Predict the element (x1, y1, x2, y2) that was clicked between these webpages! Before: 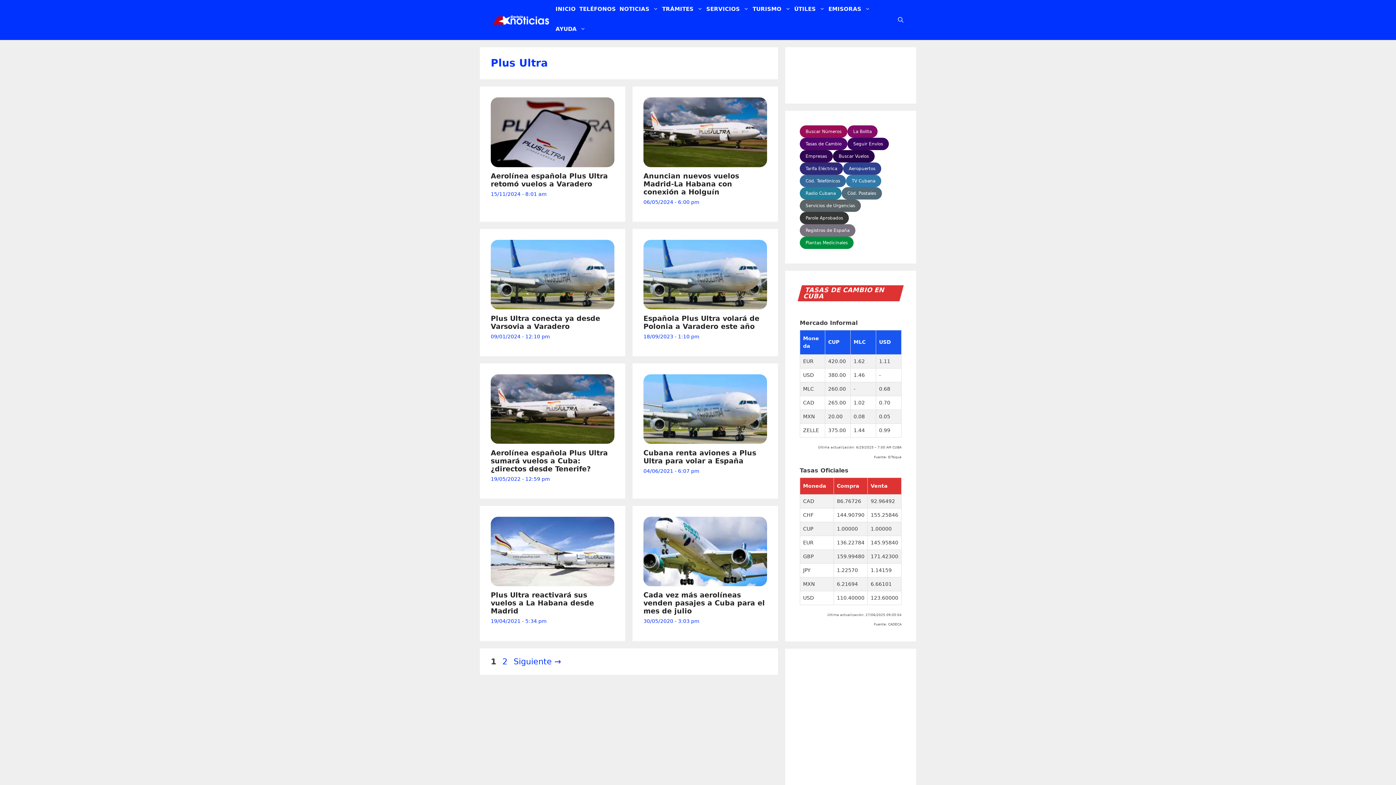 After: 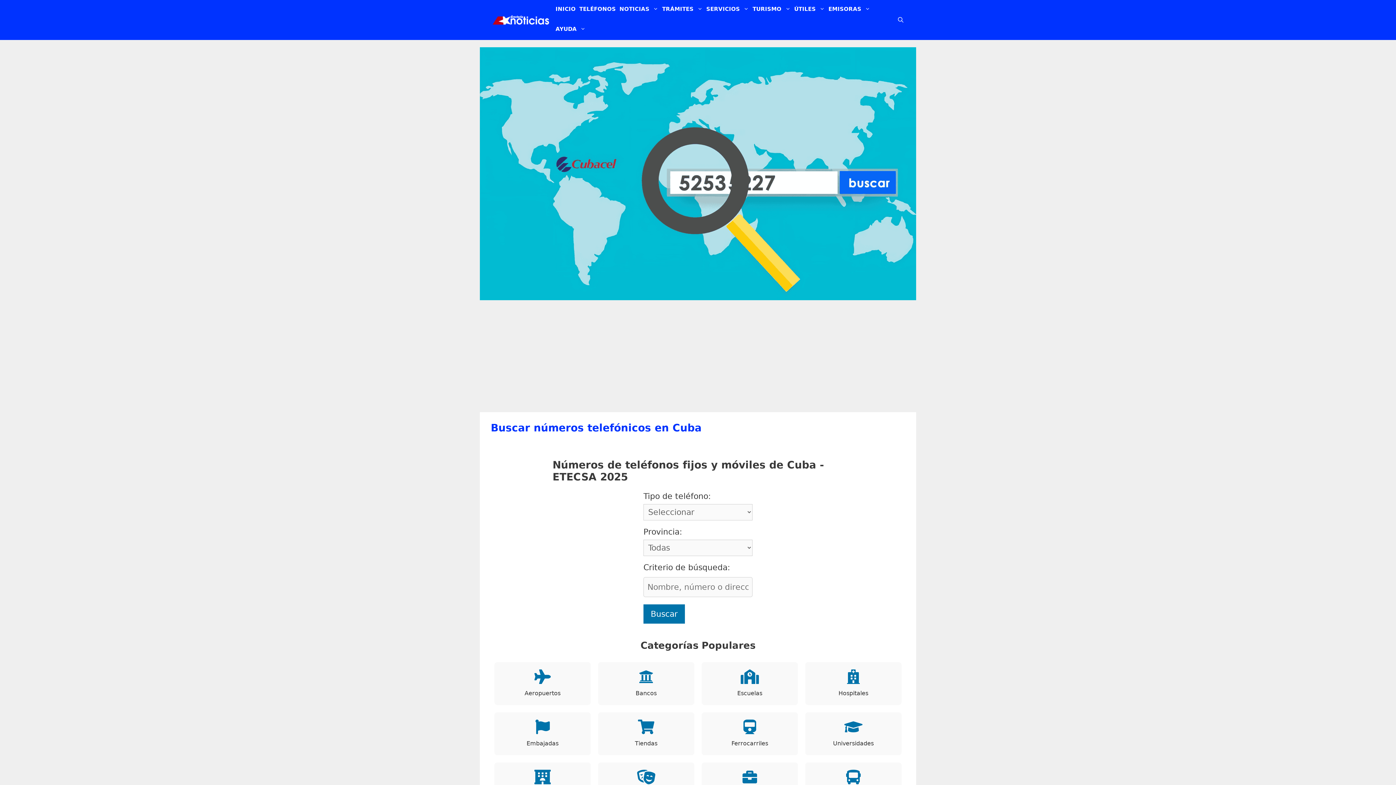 Action: bbox: (800, 125, 847, 137) label: Buscar Números